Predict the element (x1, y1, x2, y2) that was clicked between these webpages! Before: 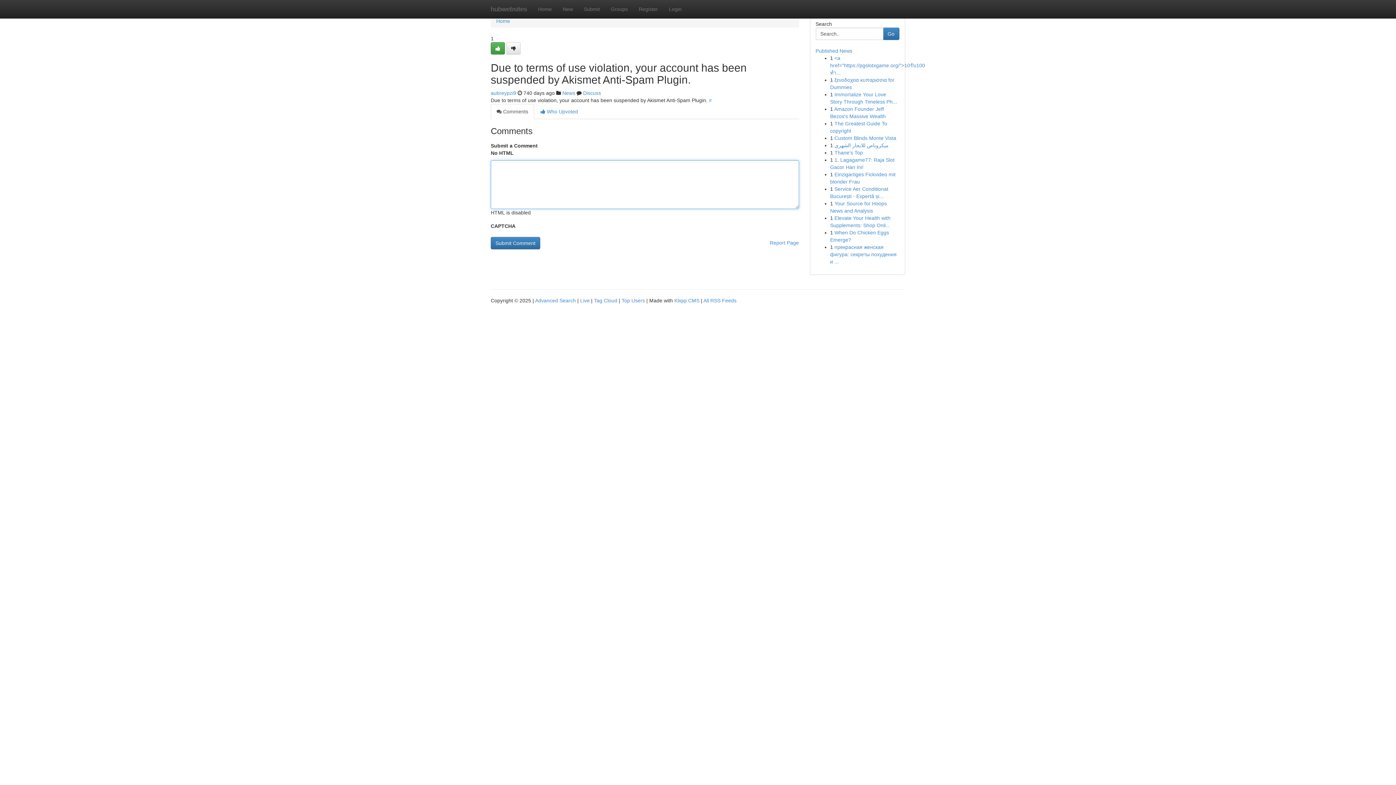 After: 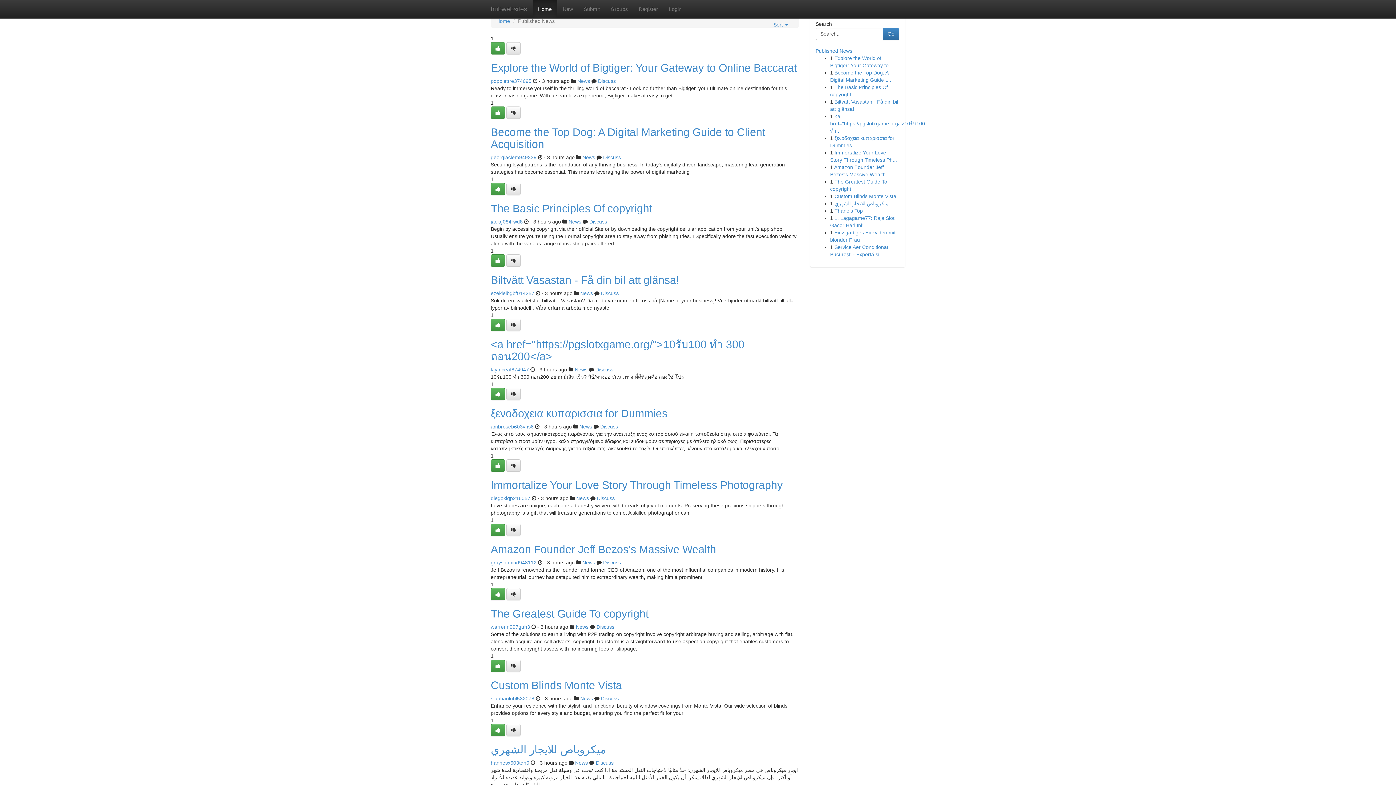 Action: label: Home bbox: (532, 0, 557, 18)